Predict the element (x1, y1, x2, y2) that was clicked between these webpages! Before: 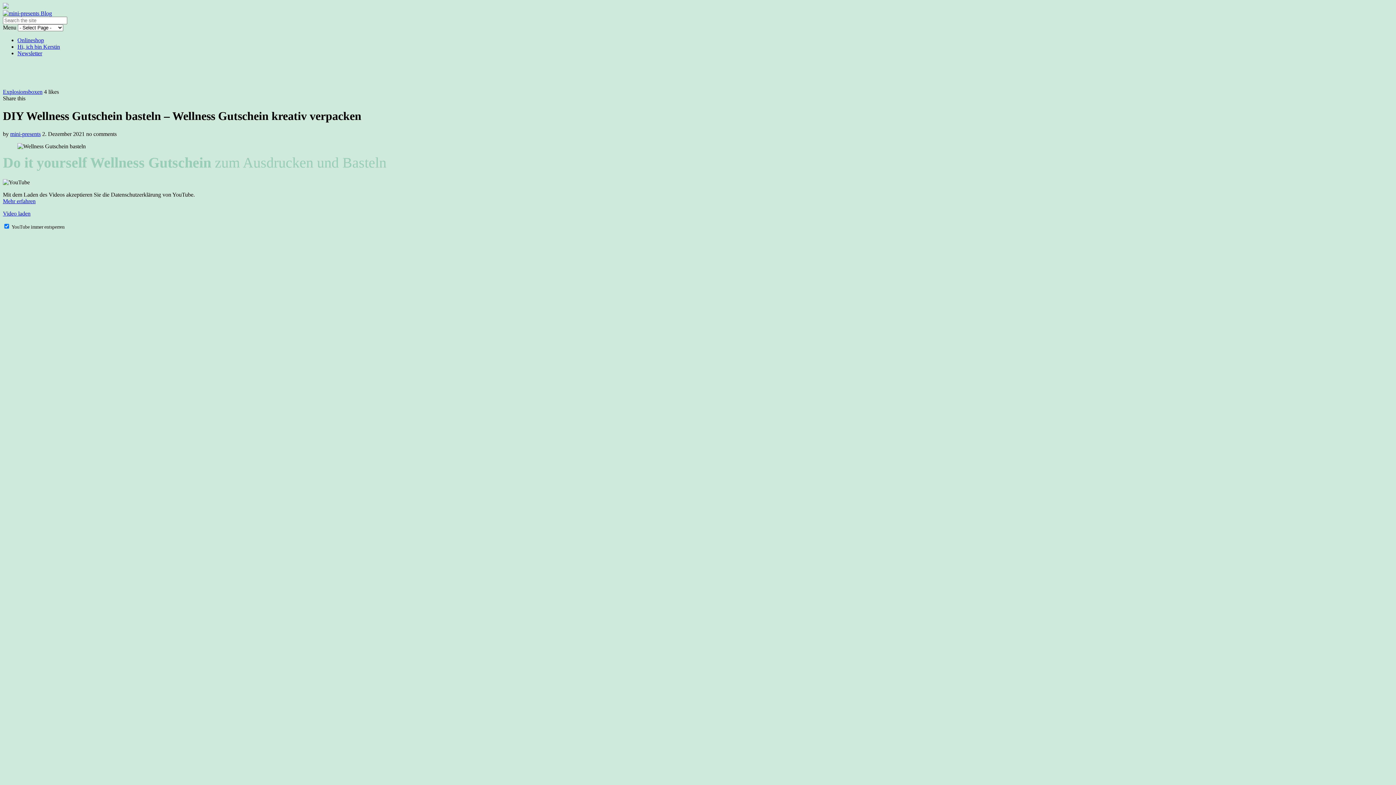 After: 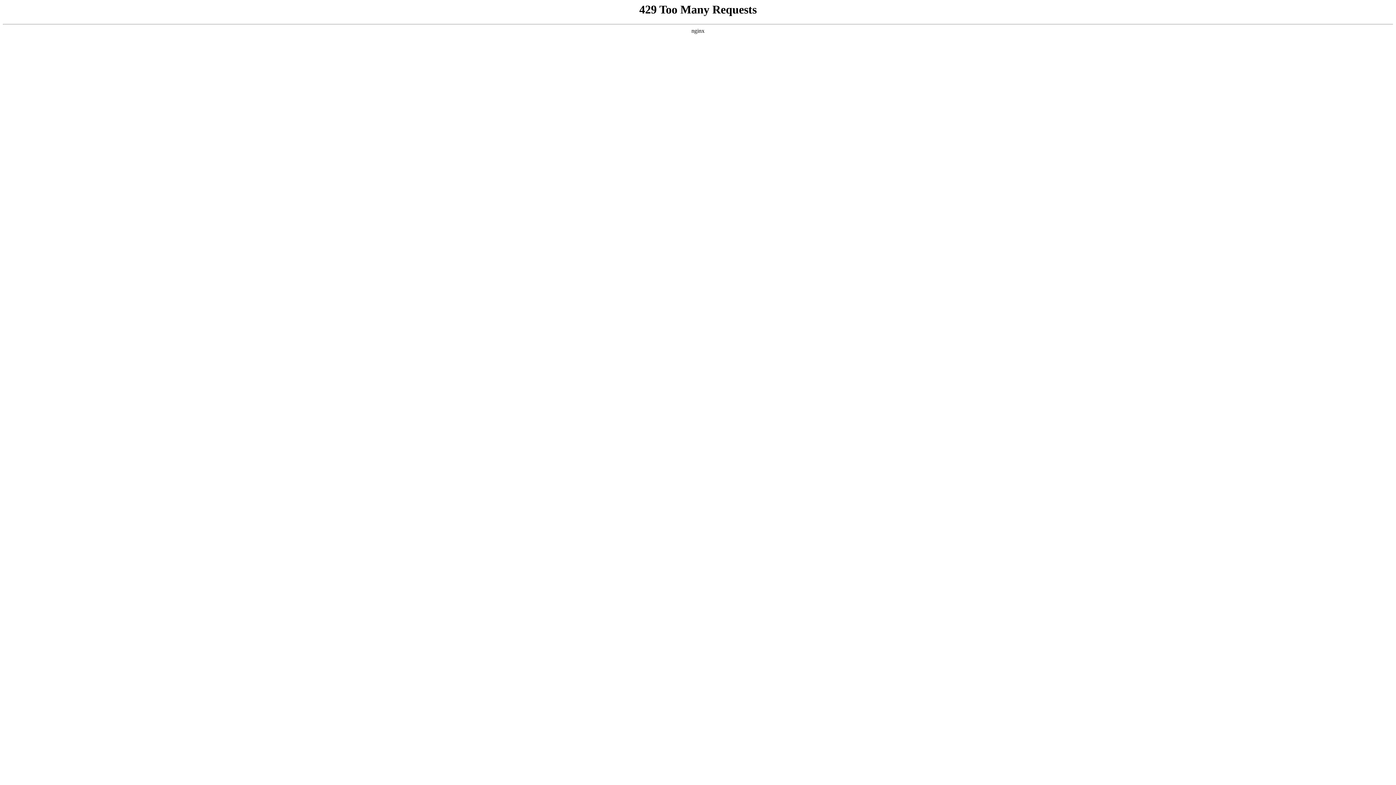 Action: bbox: (2, 88, 42, 94) label: Explosionsboxen